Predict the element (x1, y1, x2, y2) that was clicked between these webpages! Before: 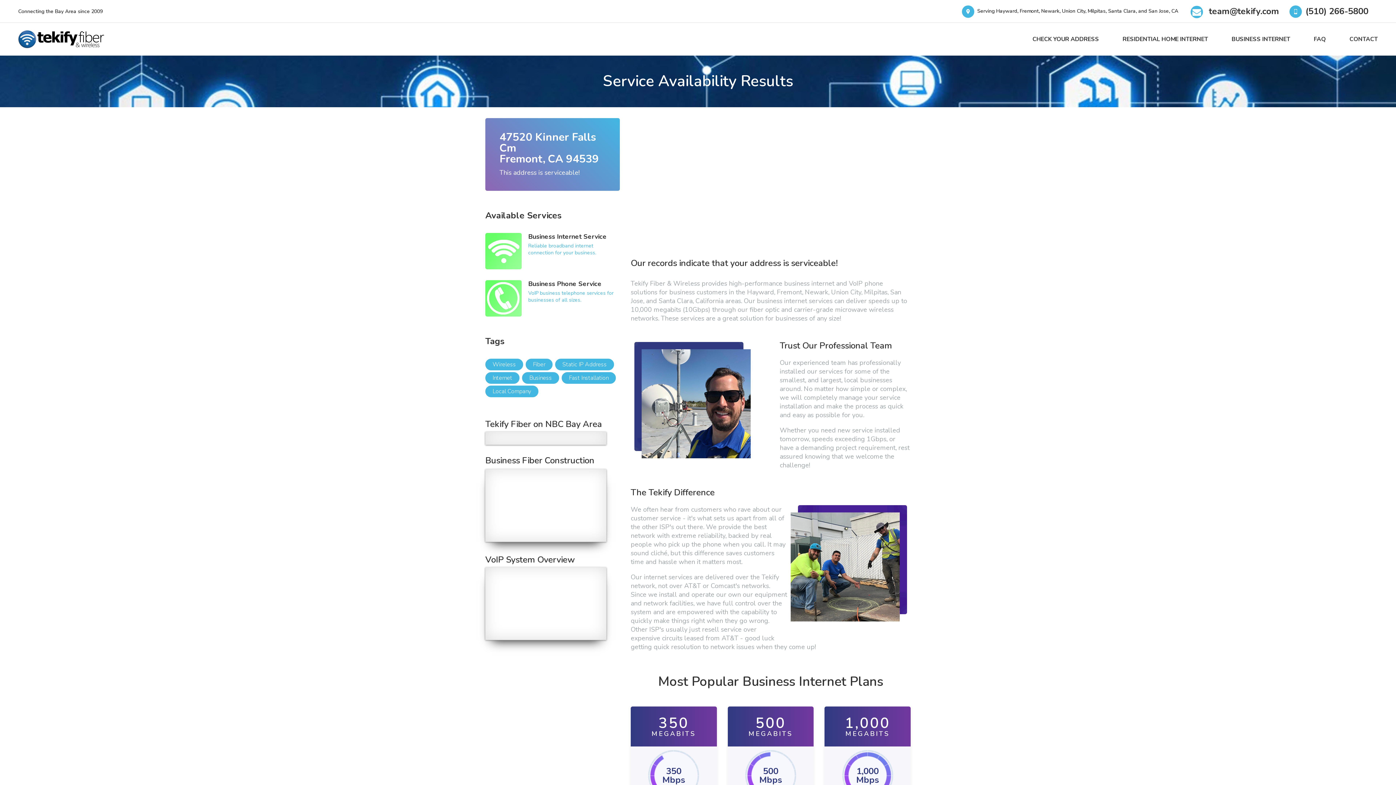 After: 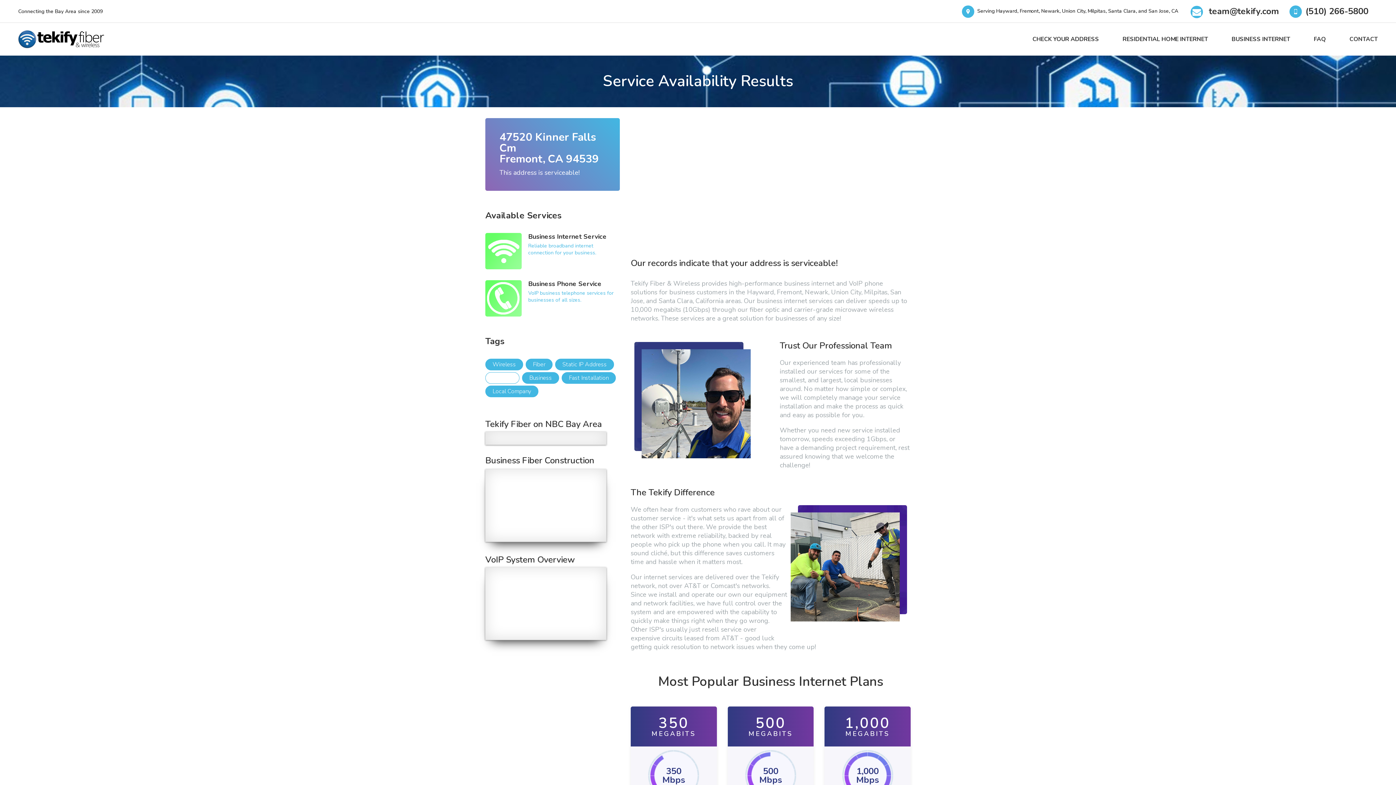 Action: label: Internet bbox: (485, 372, 519, 384)